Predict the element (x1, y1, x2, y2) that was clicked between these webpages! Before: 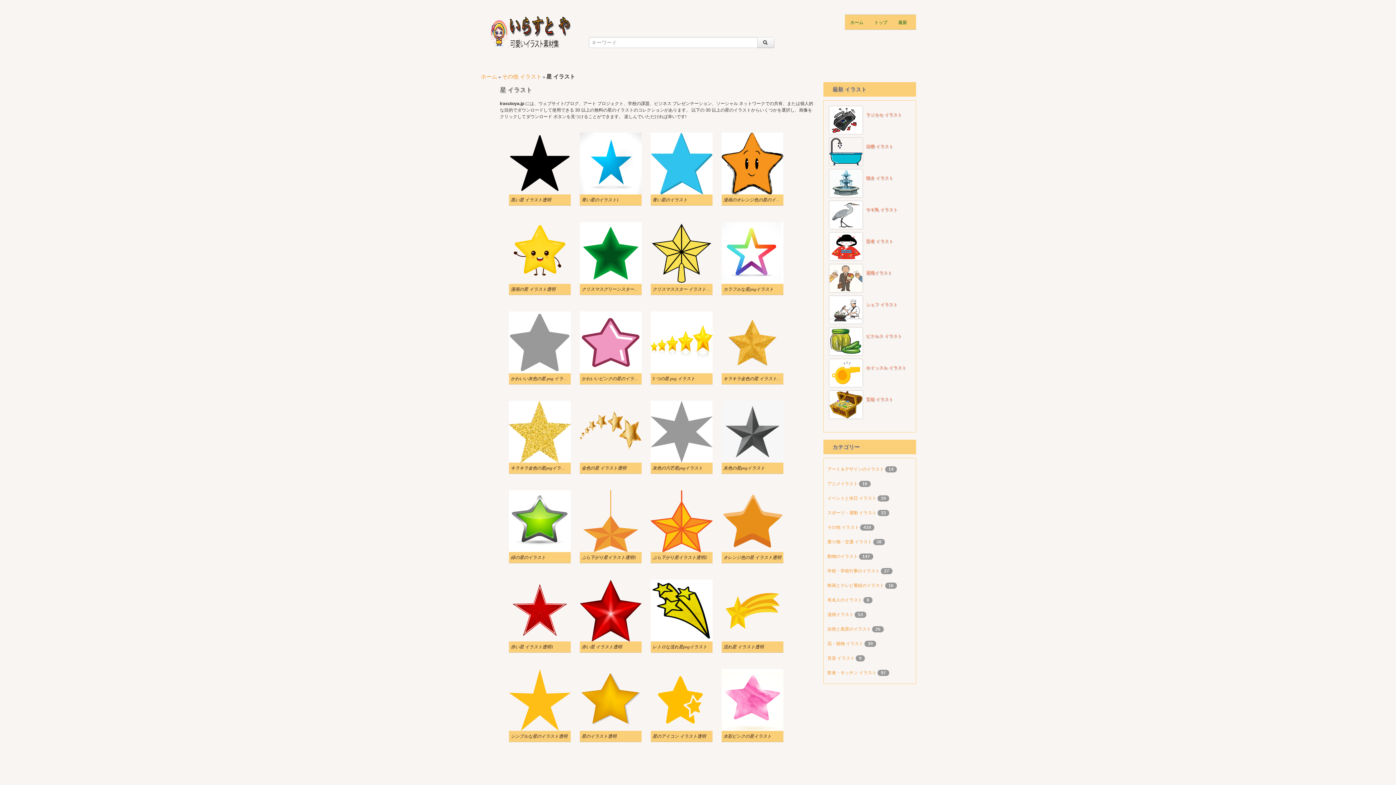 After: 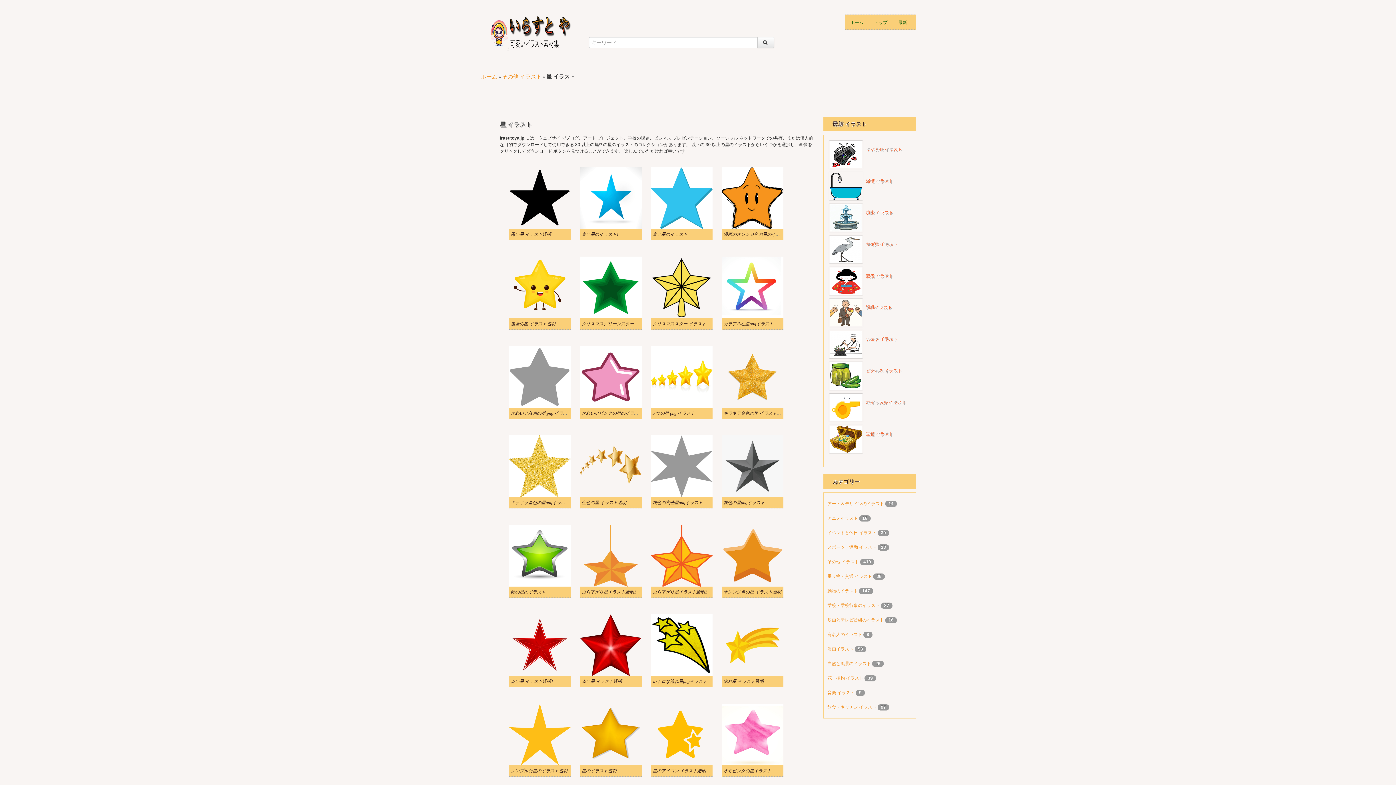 Action: bbox: (509, 608, 570, 613)